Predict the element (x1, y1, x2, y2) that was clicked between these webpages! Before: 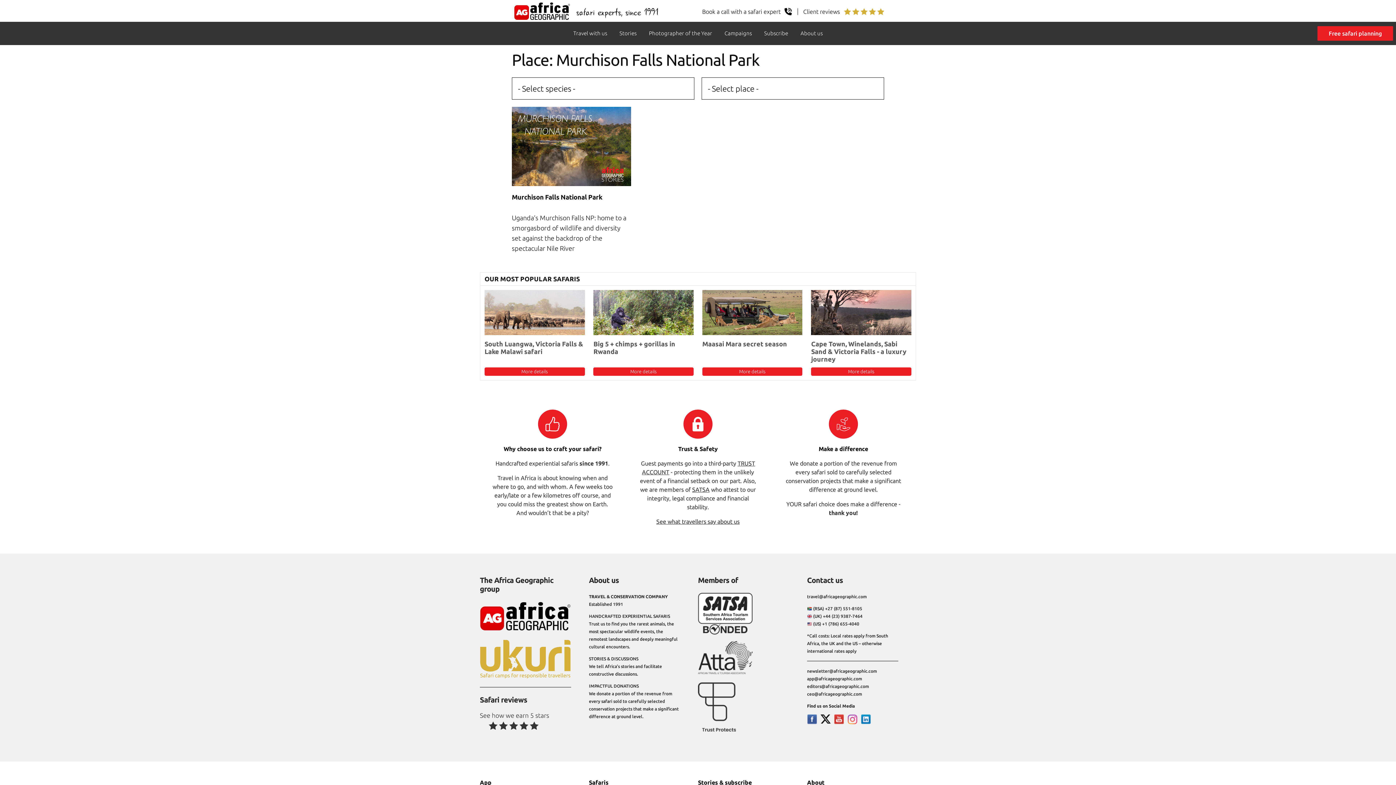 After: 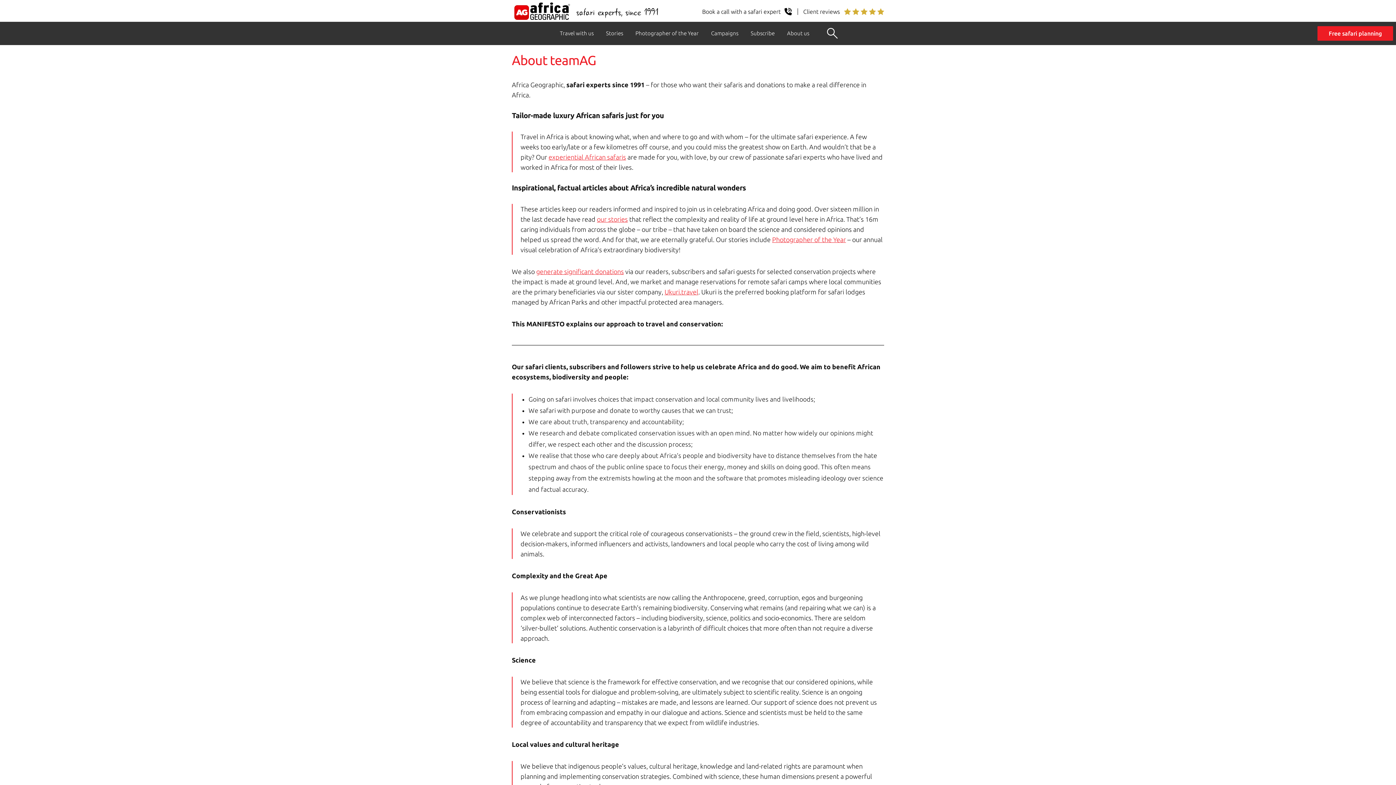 Action: label: About us bbox: (795, 21, 828, 45)